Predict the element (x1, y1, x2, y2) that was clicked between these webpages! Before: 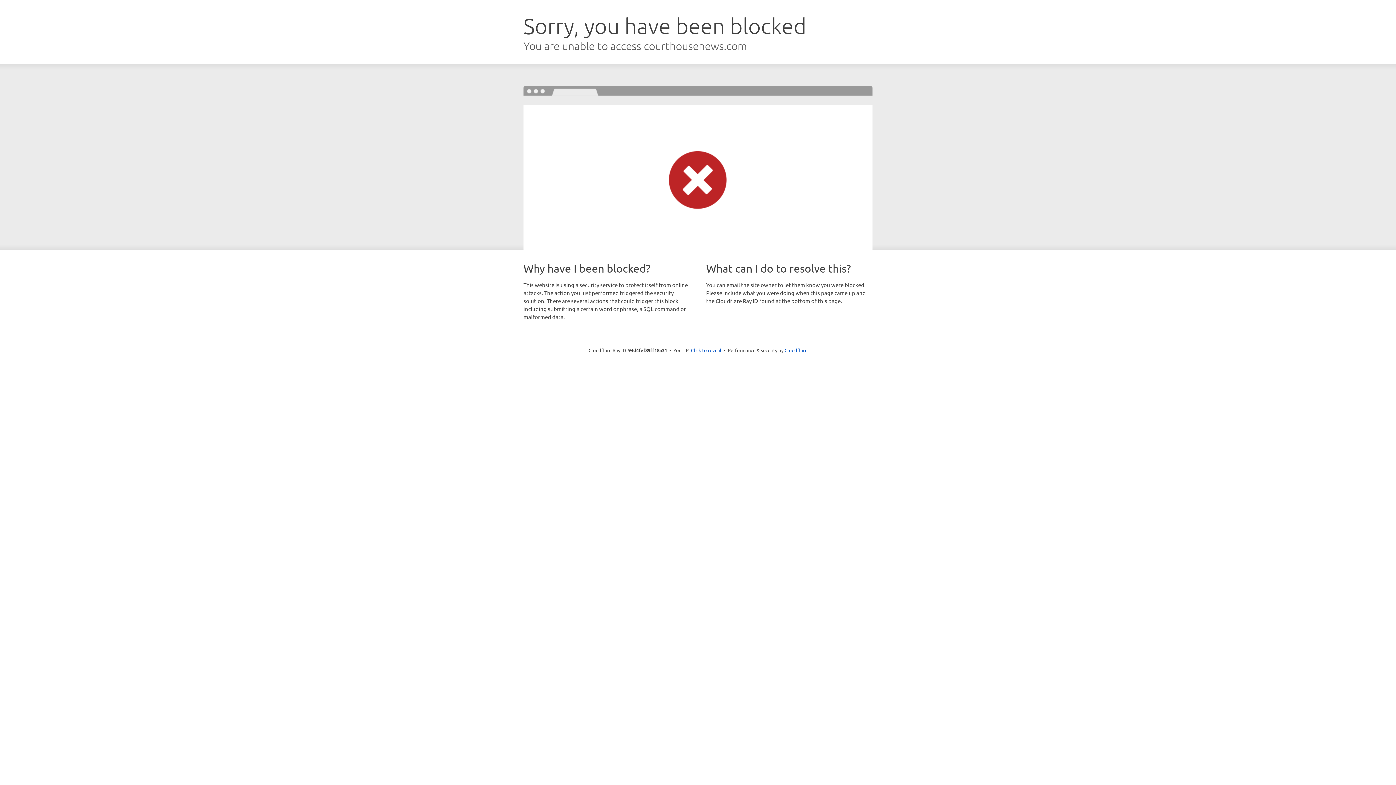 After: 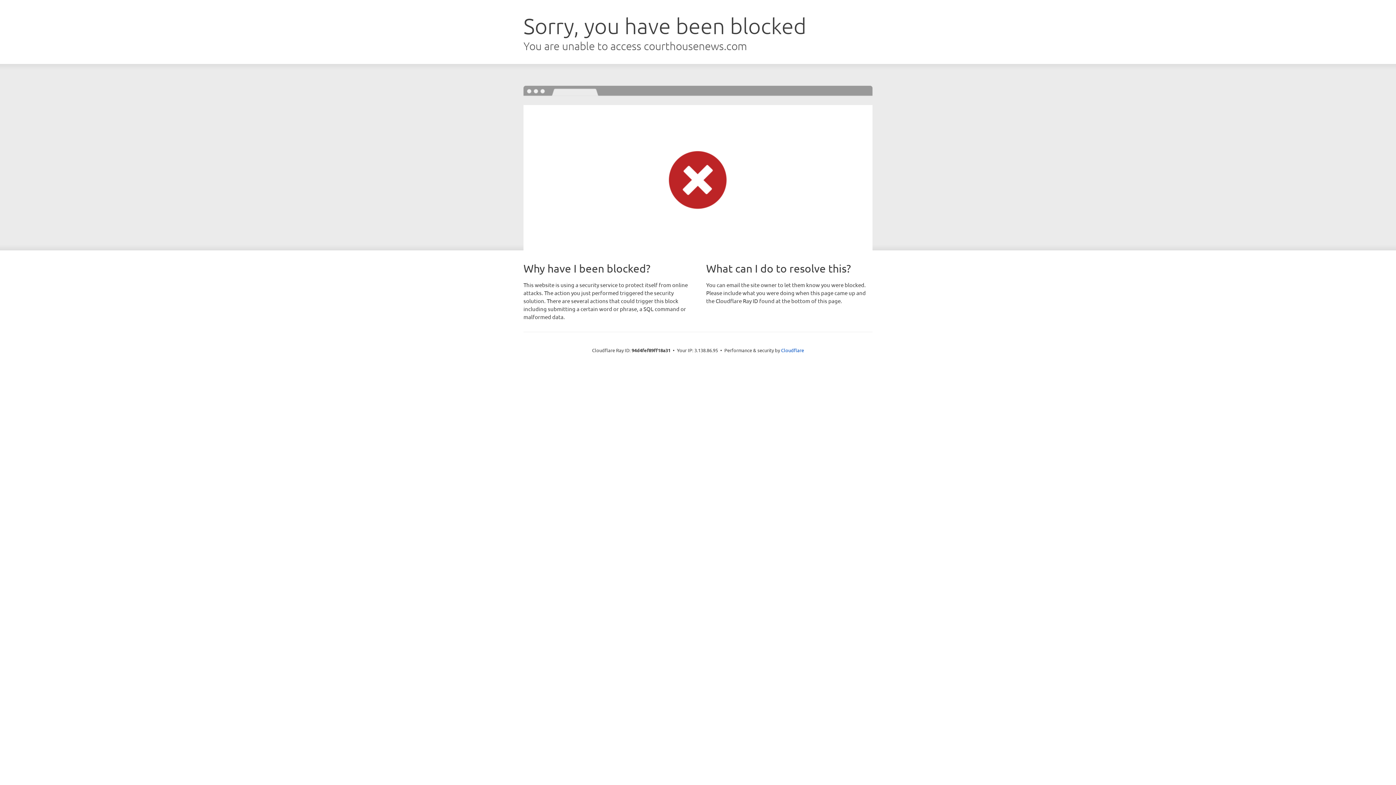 Action: label: Click to reveal bbox: (691, 346, 721, 353)